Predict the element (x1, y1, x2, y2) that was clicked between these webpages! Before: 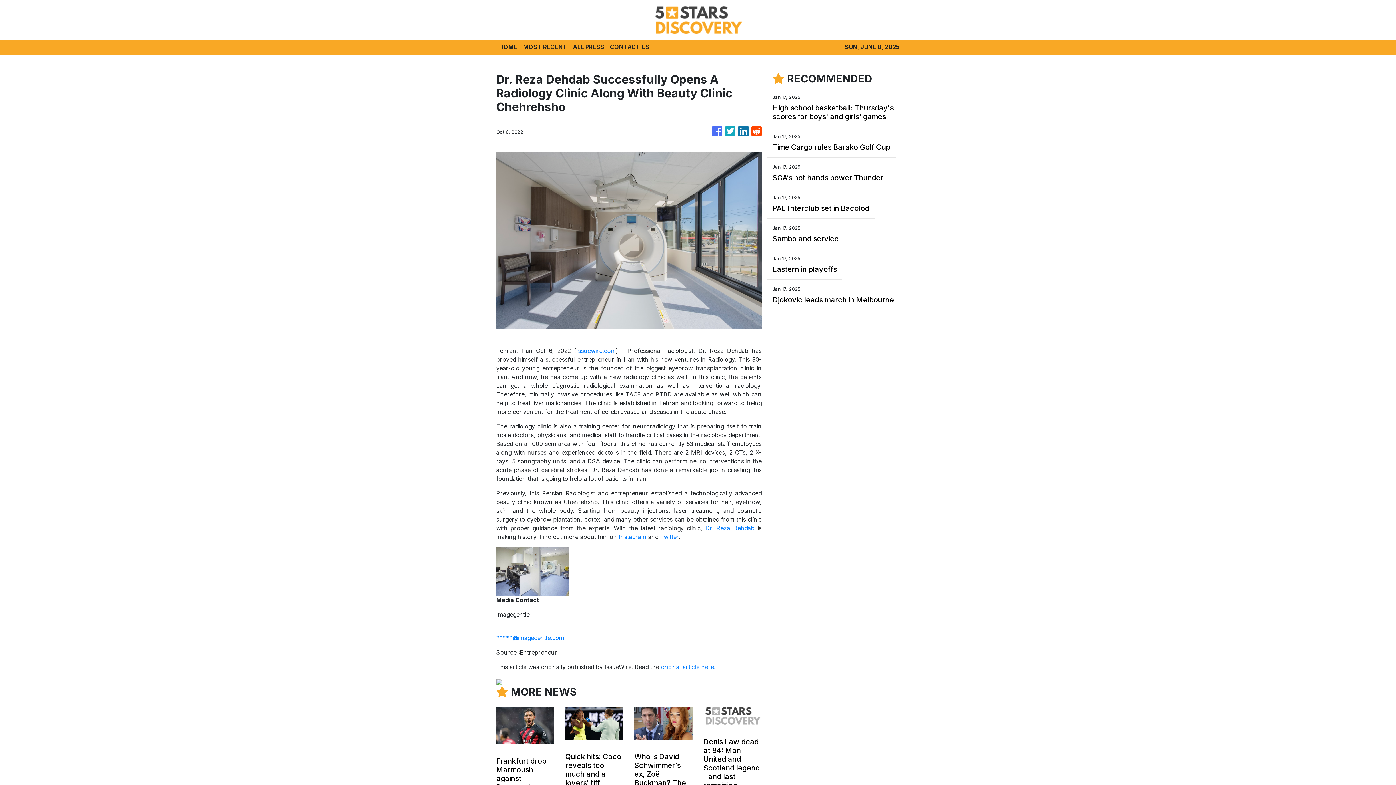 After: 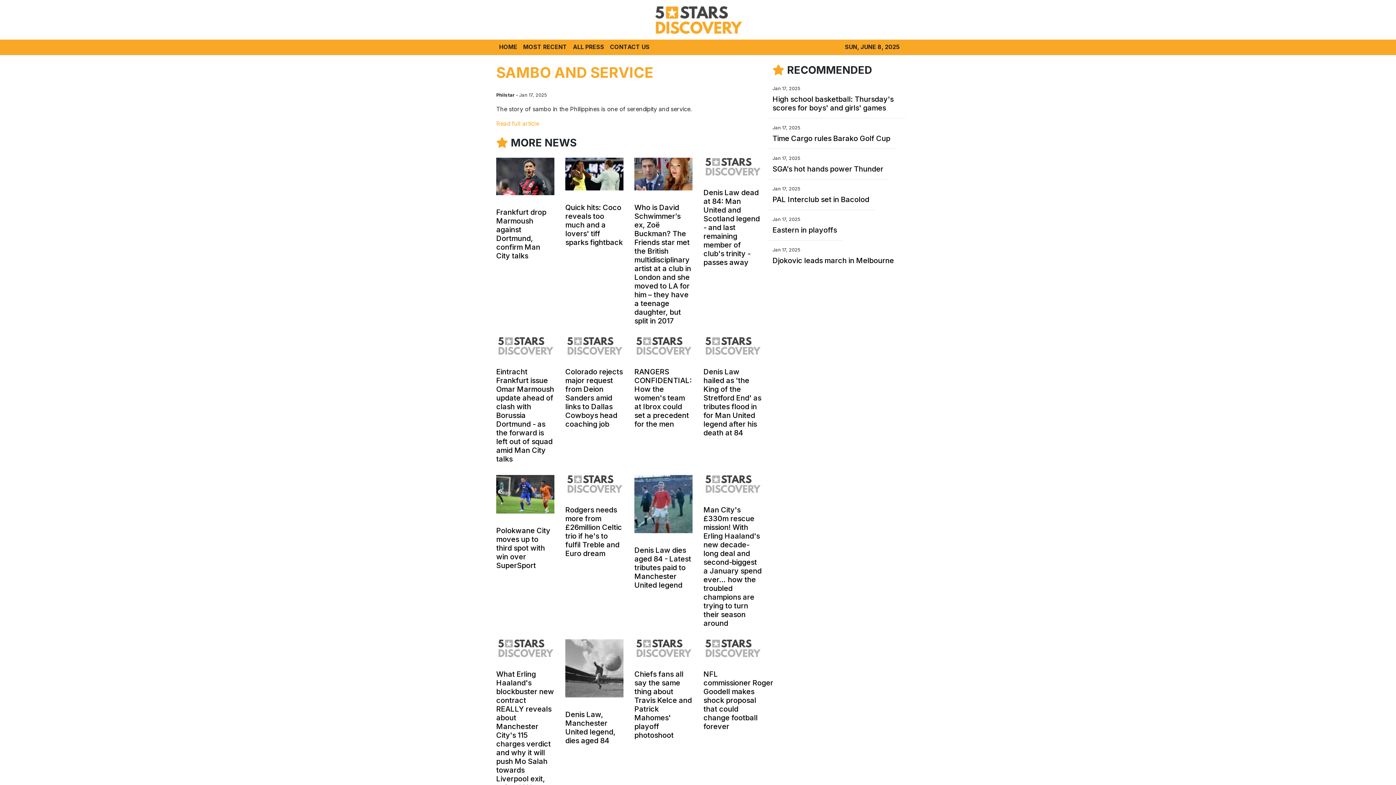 Action: bbox: (772, 234, 838, 243) label: Sambo and service